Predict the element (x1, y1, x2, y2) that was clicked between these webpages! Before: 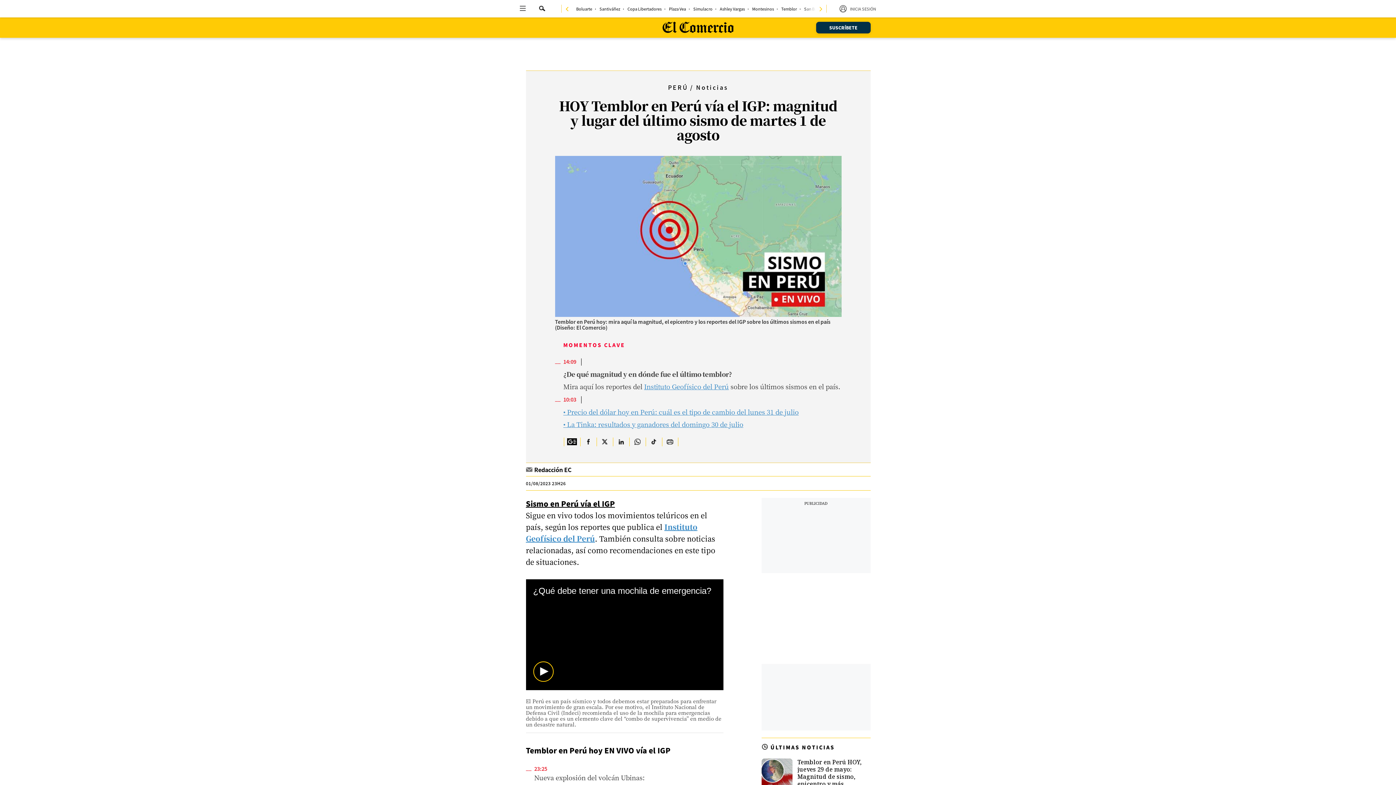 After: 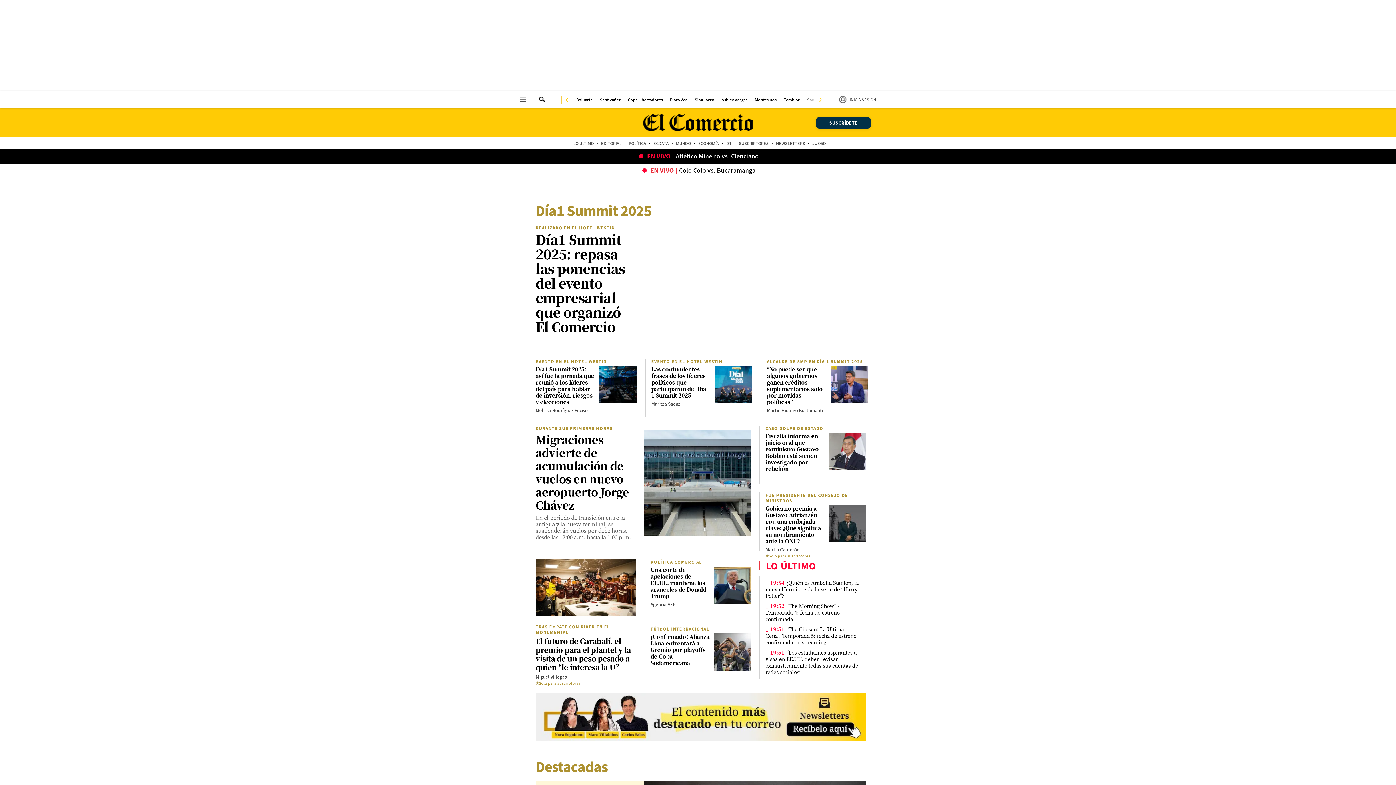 Action: bbox: (662, 21, 733, 33)